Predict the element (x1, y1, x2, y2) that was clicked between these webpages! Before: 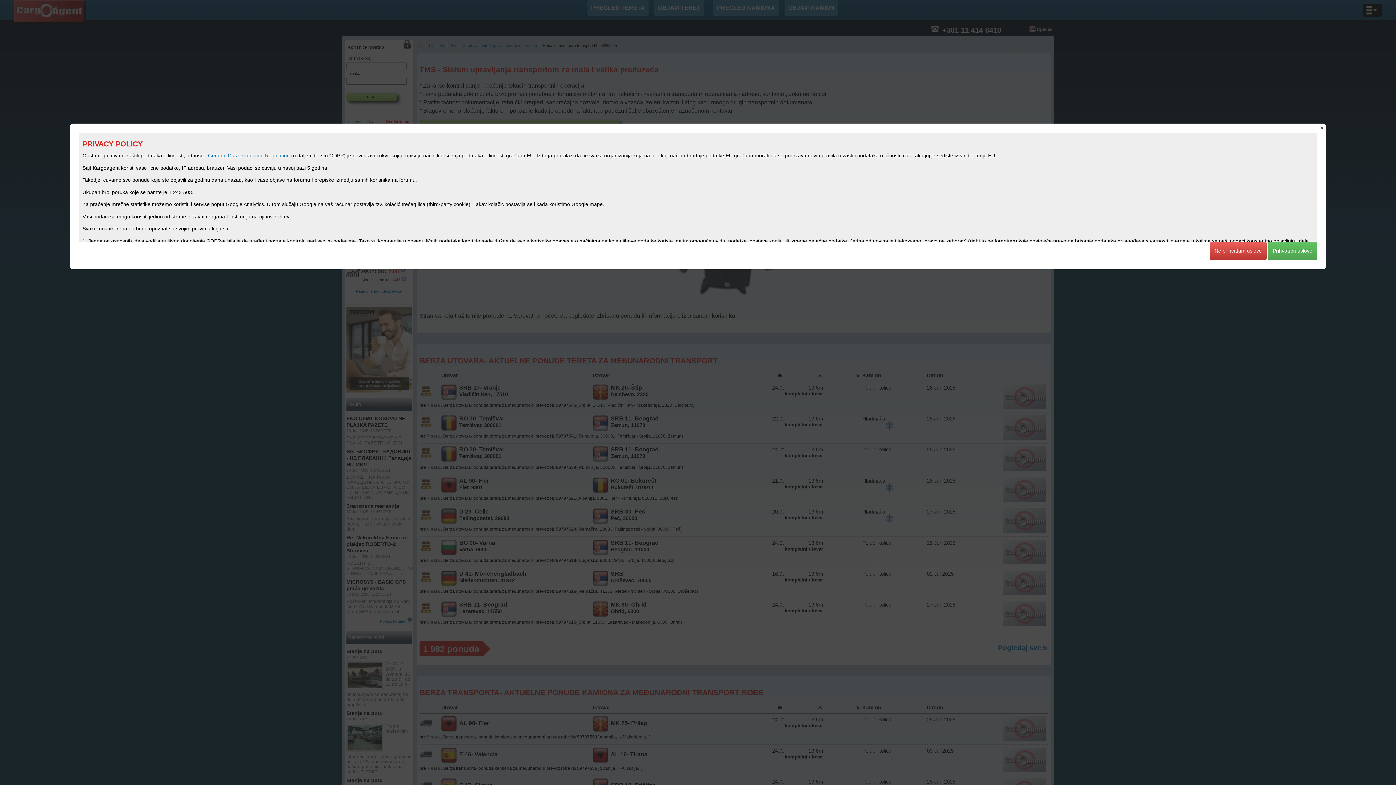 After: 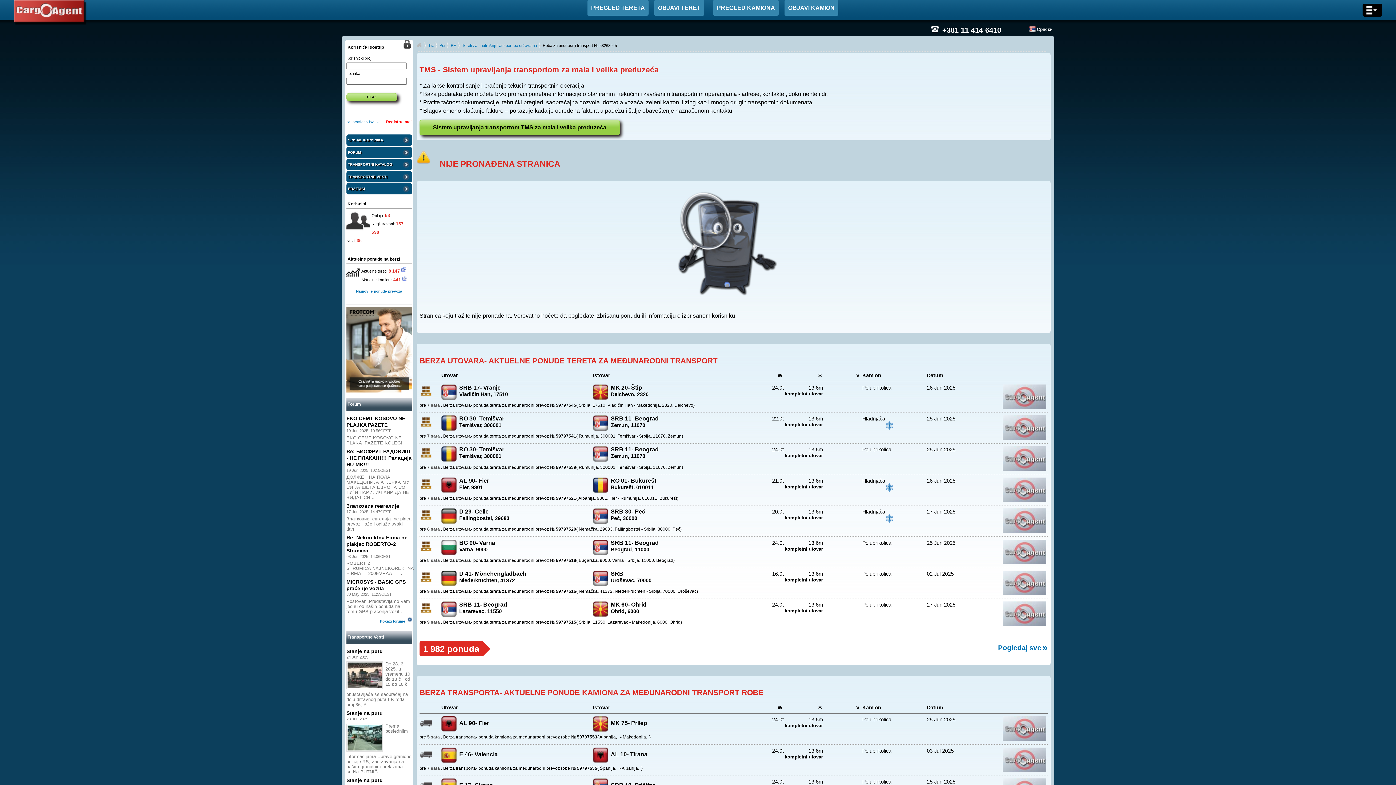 Action: bbox: (1317, 123, 1326, 132) label: Close